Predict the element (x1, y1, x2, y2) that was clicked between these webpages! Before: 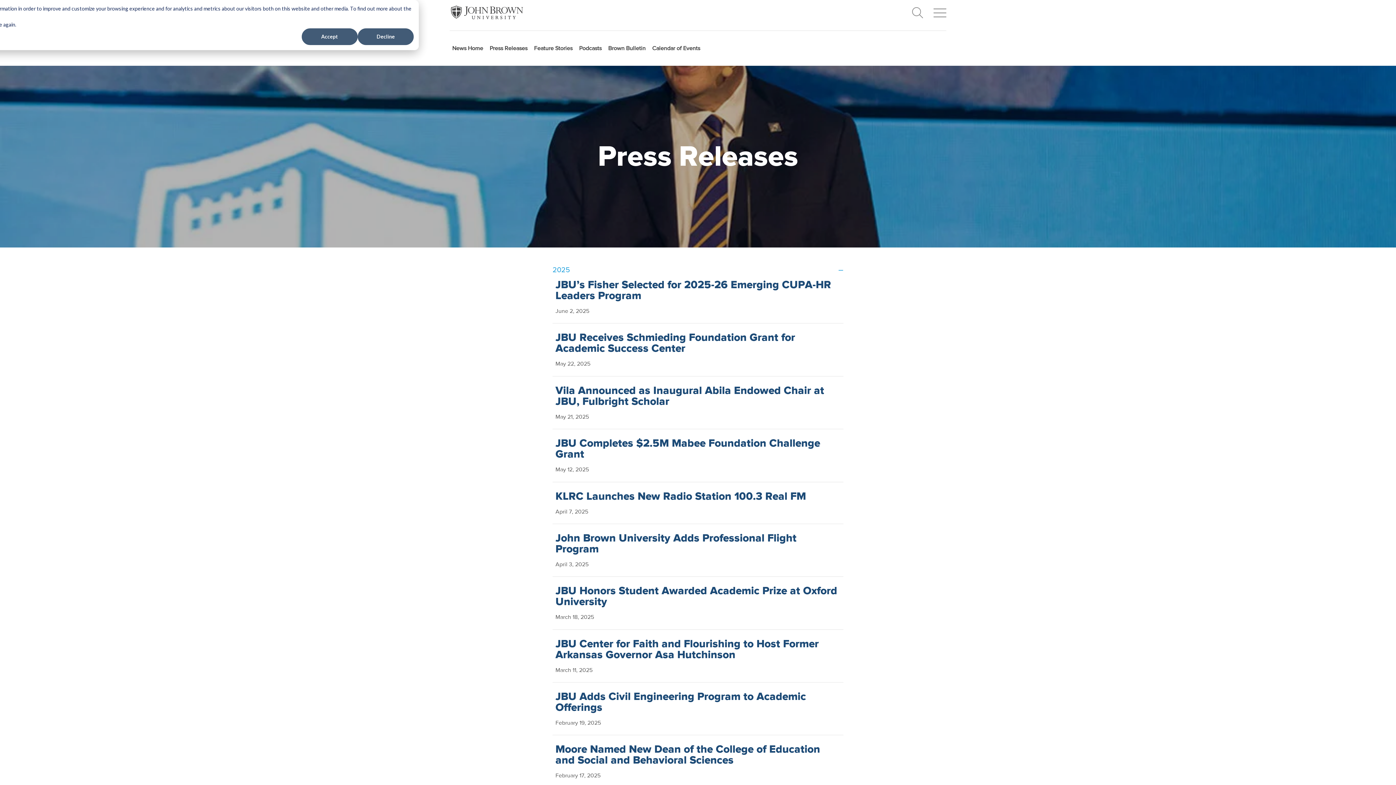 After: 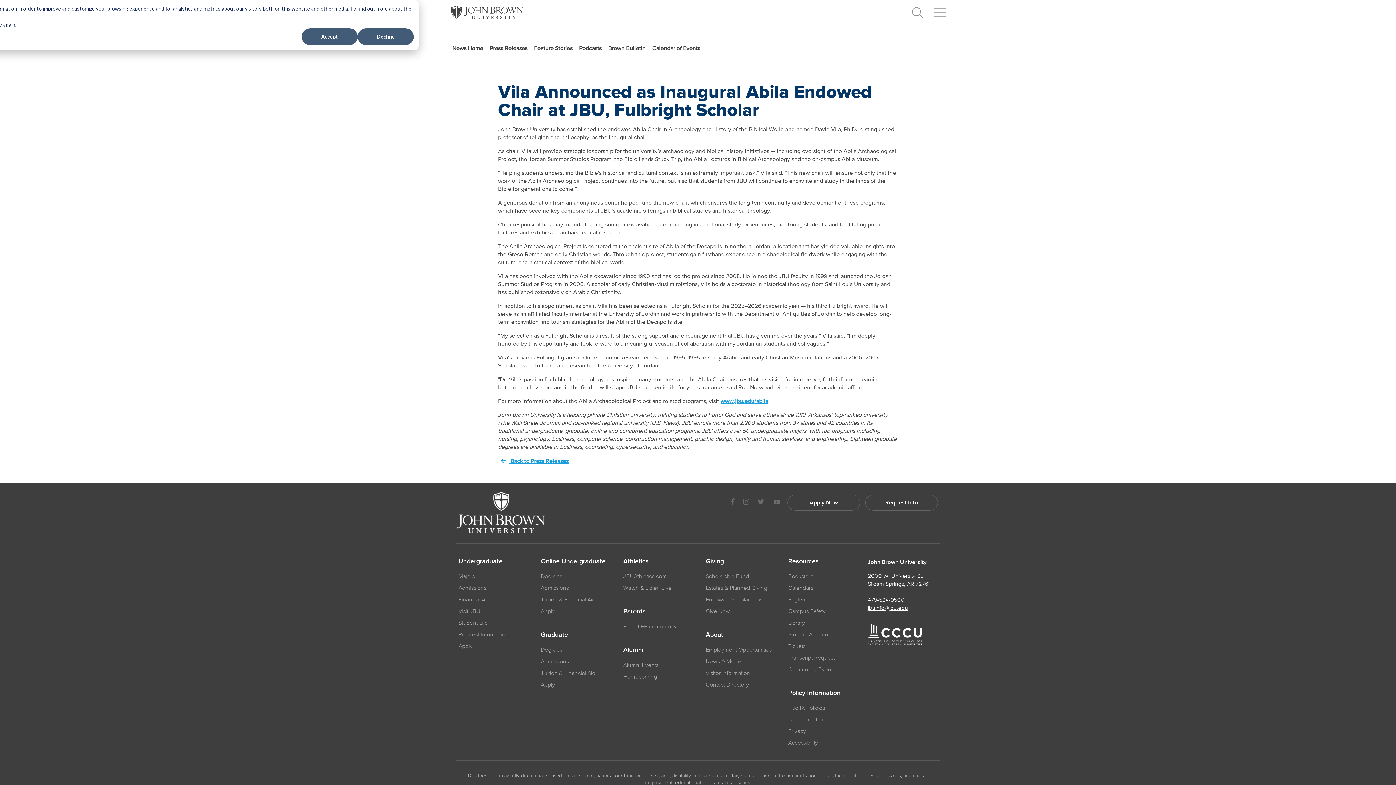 Action: bbox: (552, 382, 843, 423) label: Vila Announced as Inaugural Abila Endowed Chair at JBU, Fulbright Scholar
May 21, 2025